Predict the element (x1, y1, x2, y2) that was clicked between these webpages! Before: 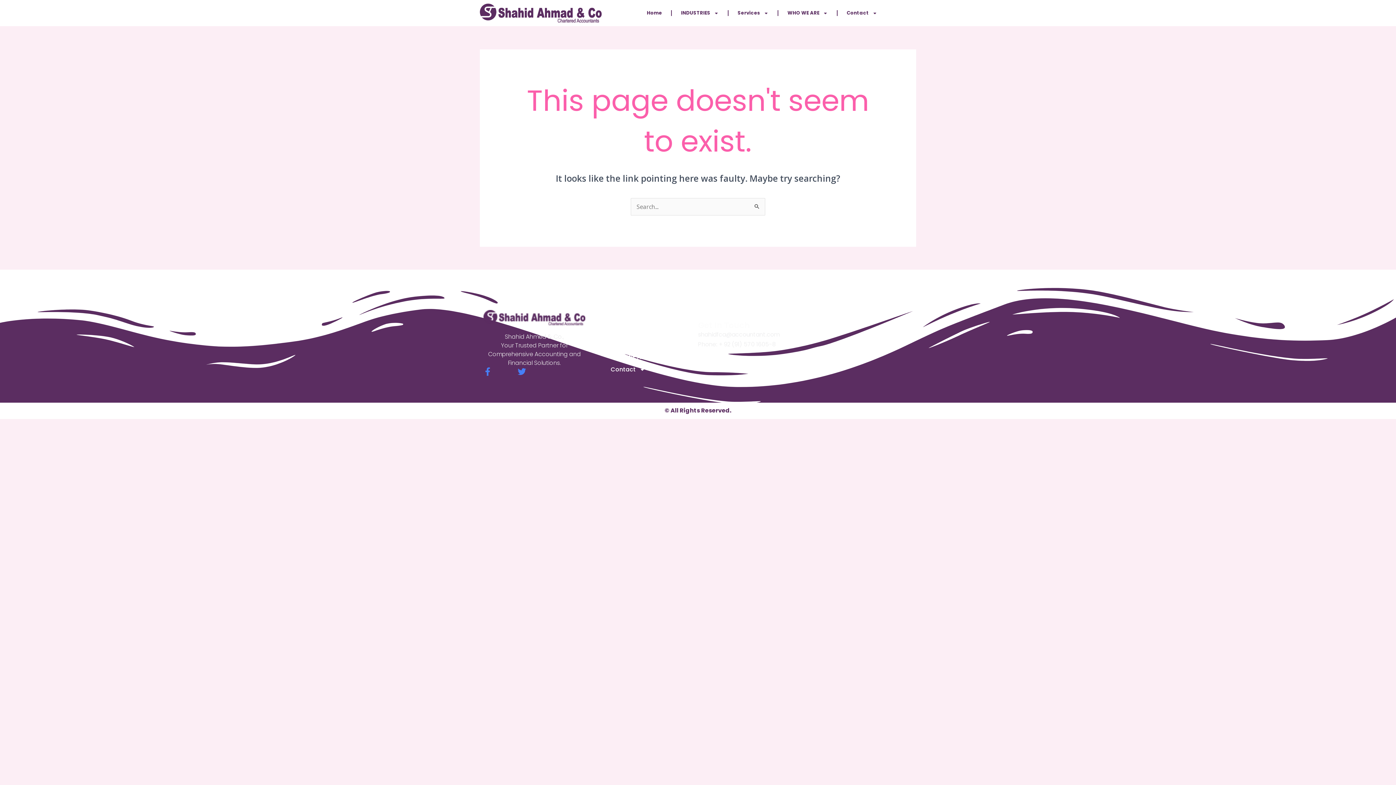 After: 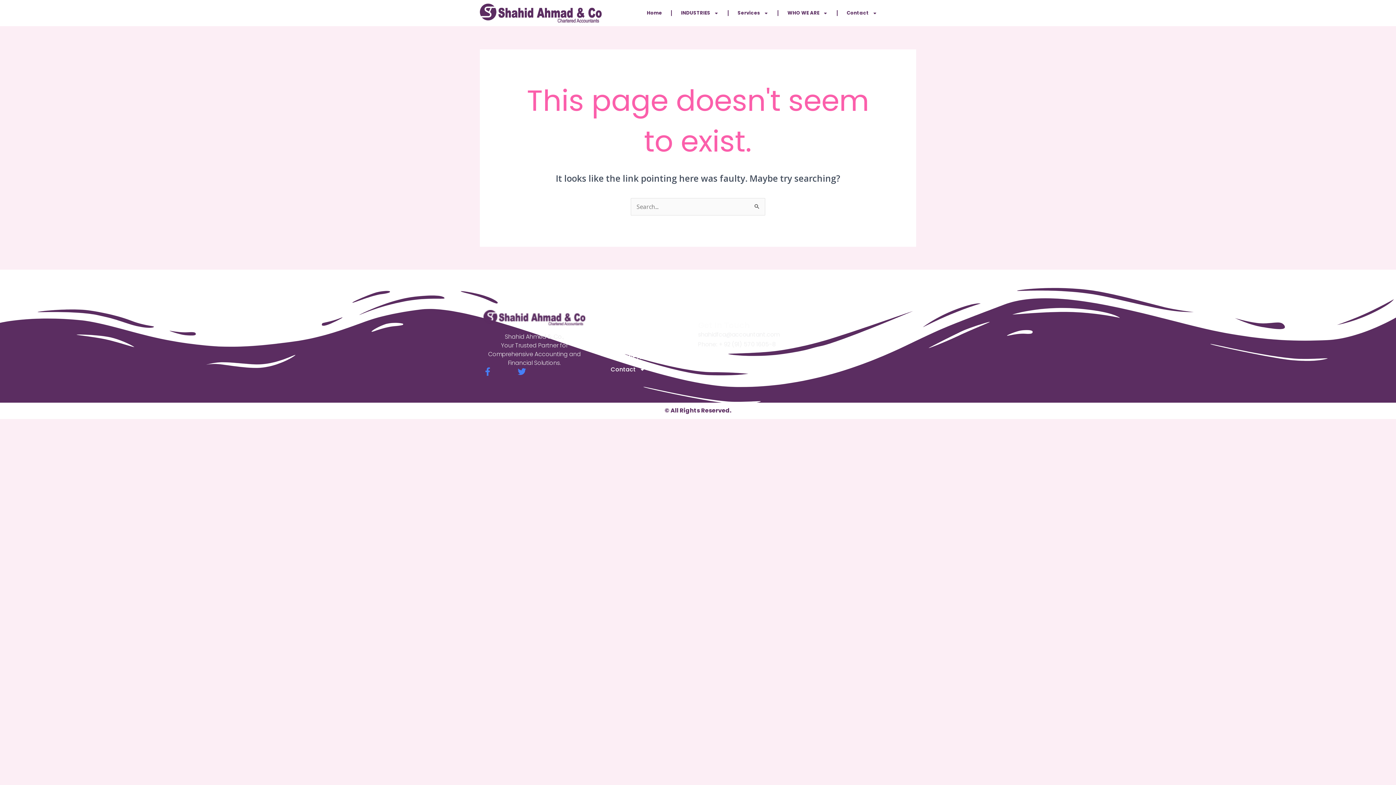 Action: label: Phone: + 92 (91) 570 1605-8 bbox: (698, 340, 807, 349)